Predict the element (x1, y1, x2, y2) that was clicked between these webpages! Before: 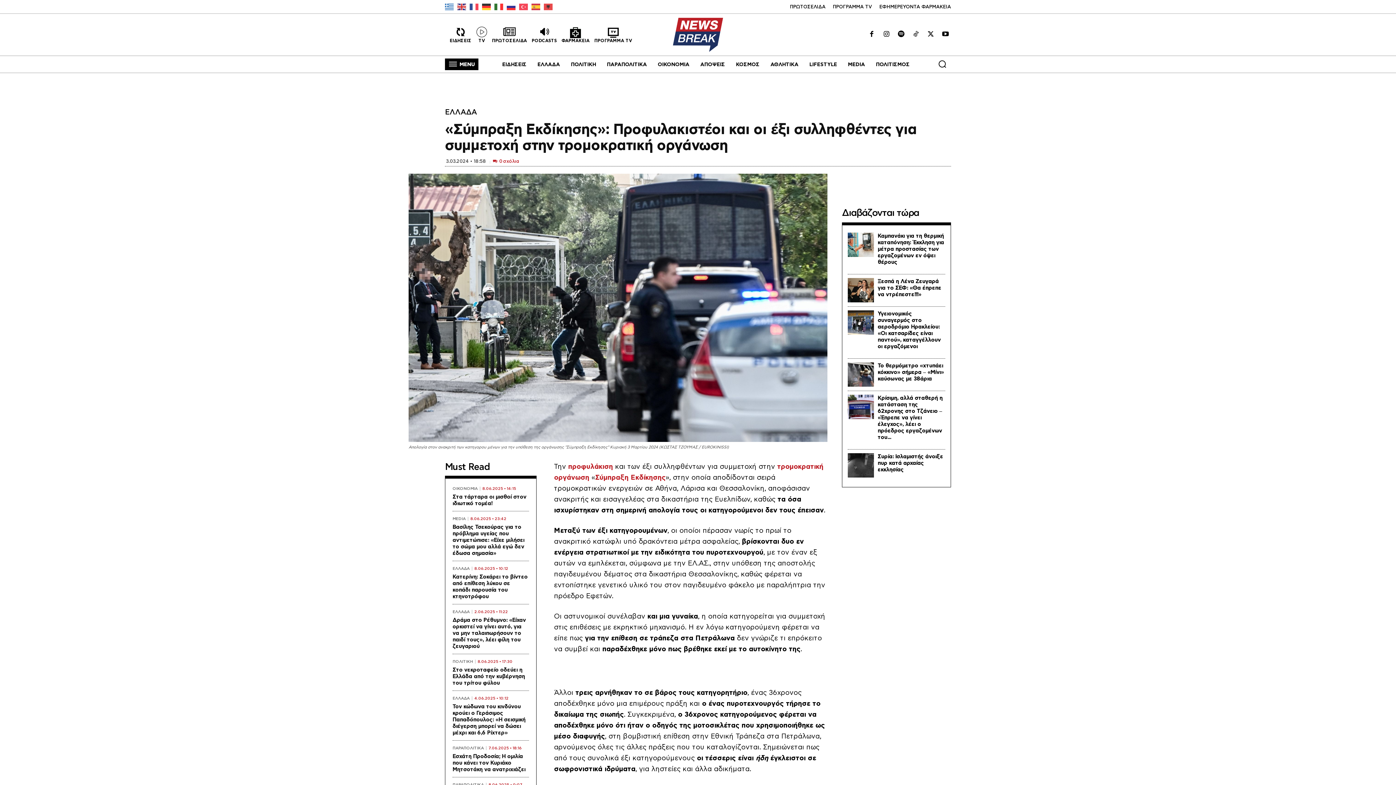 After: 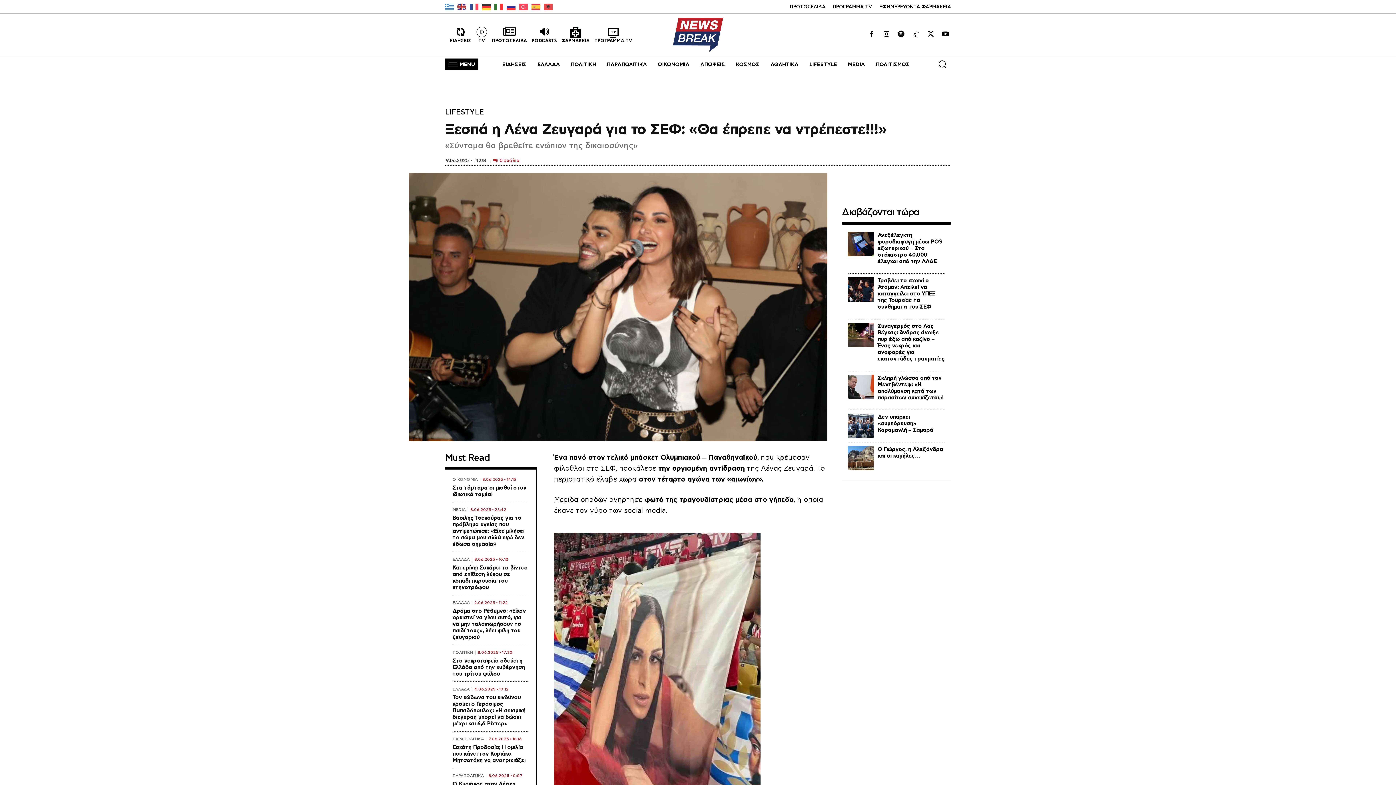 Action: bbox: (848, 278, 874, 302)